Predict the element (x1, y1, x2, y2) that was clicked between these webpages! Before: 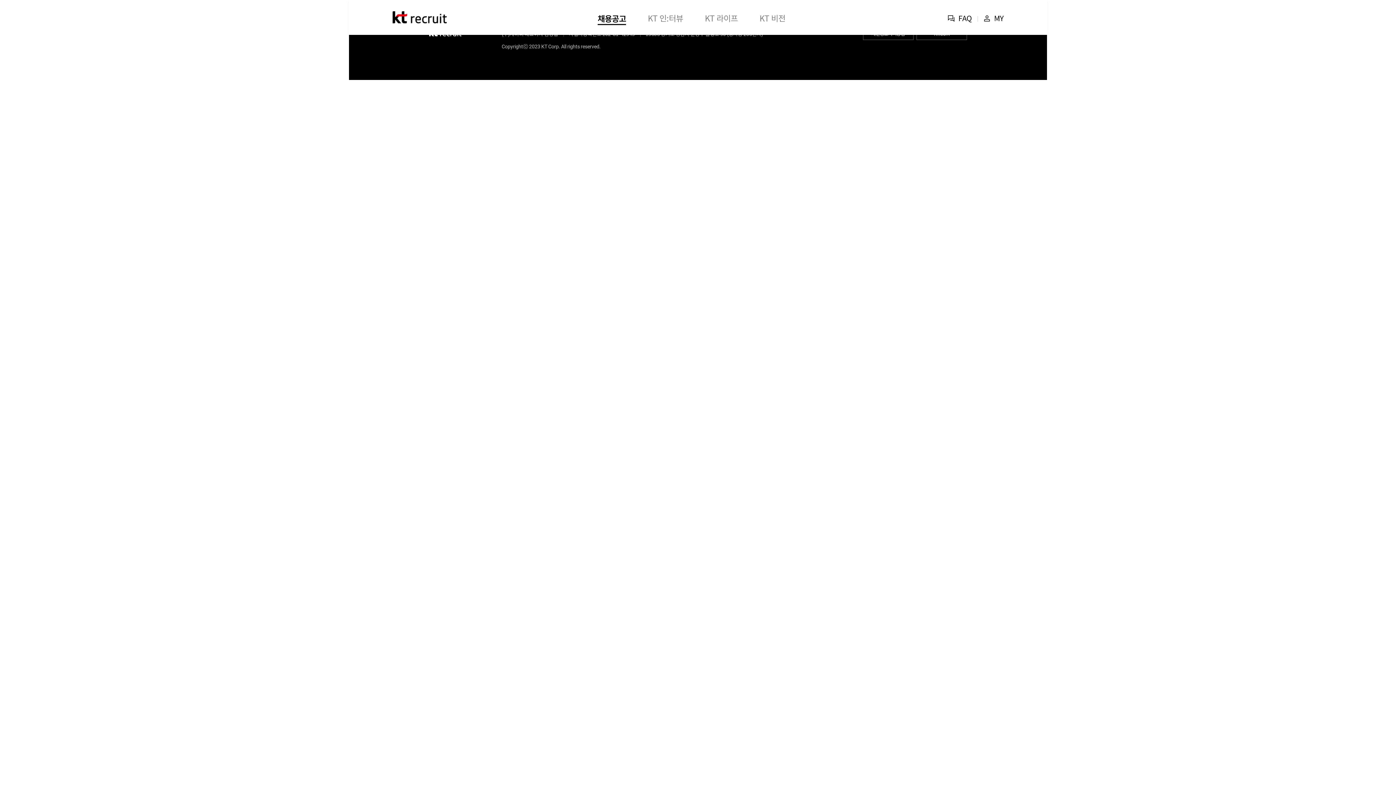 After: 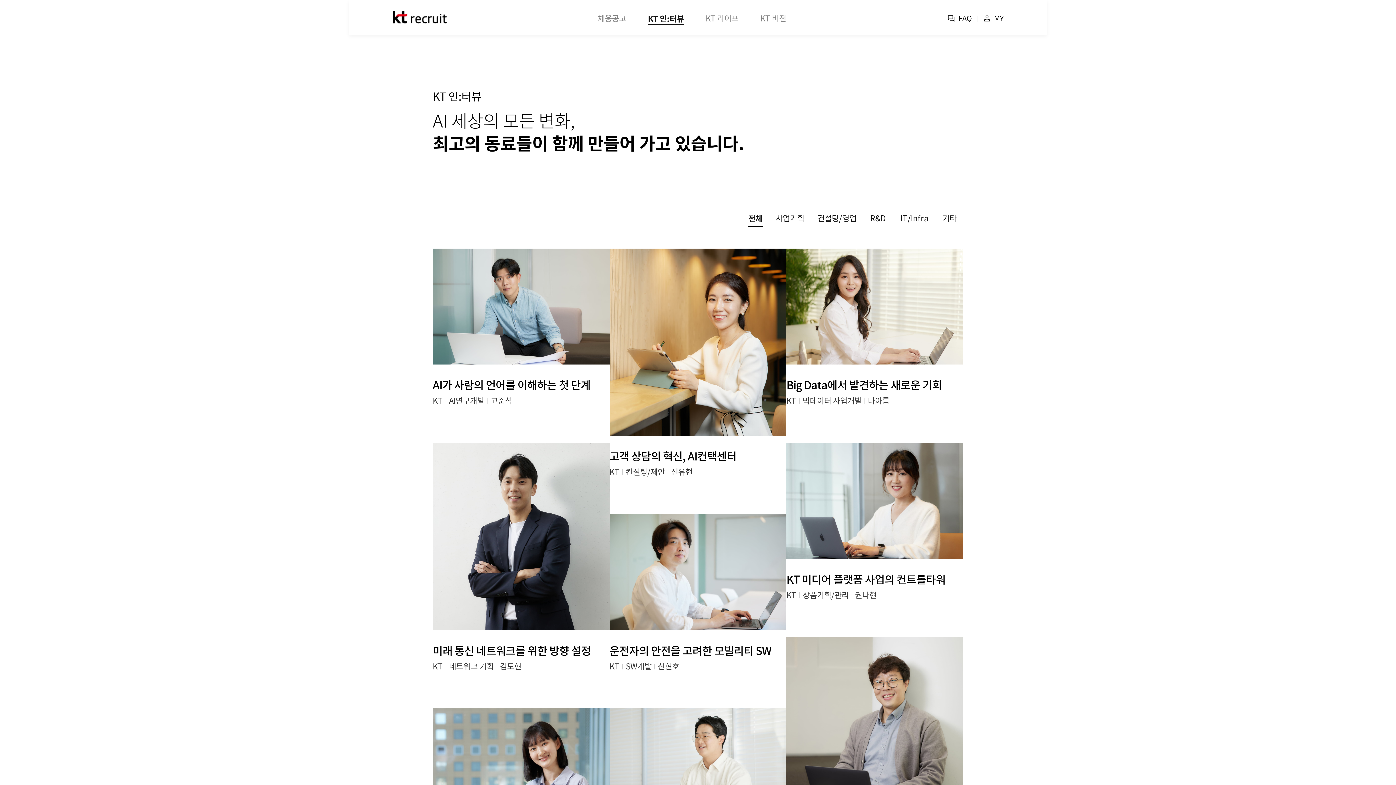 Action: bbox: (651, 9, 688, 18) label: KT 인:터뷰